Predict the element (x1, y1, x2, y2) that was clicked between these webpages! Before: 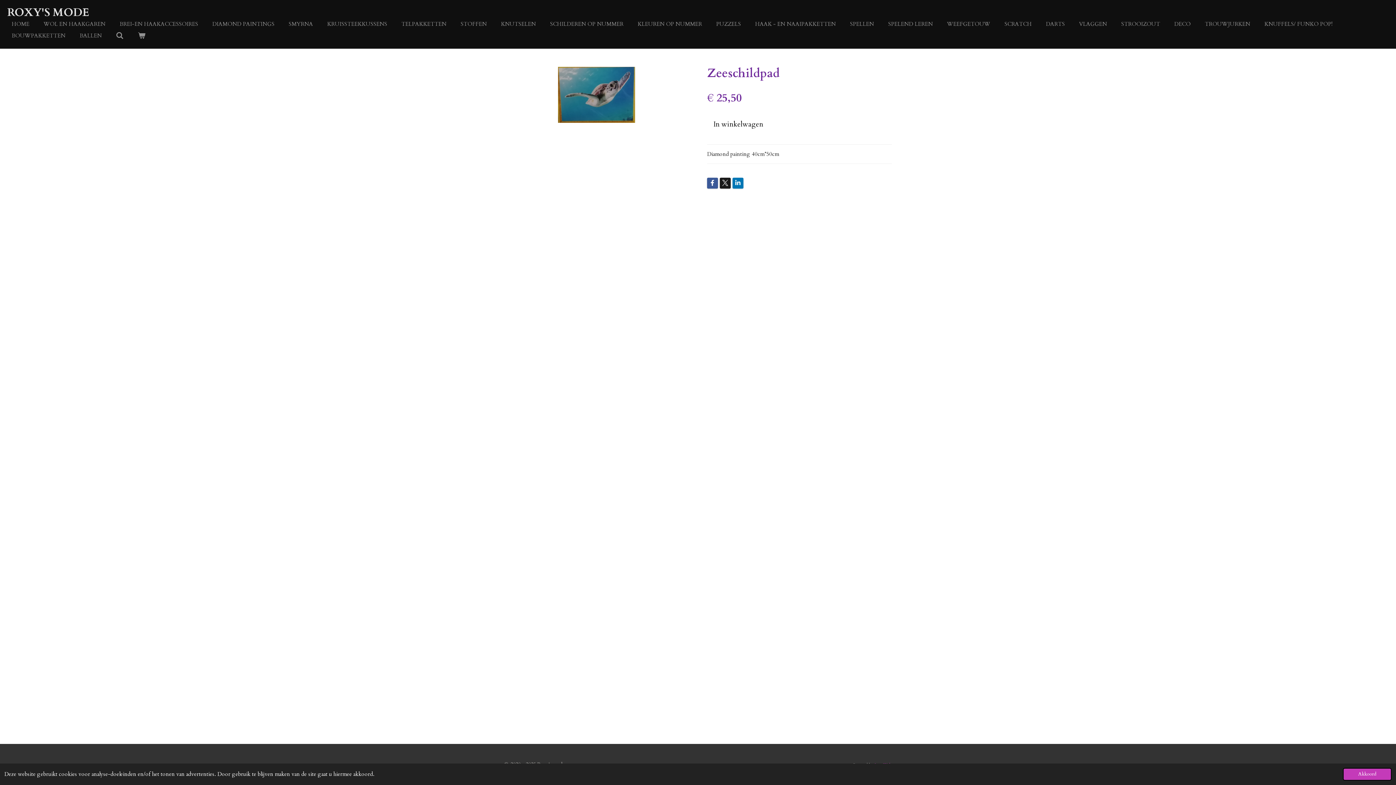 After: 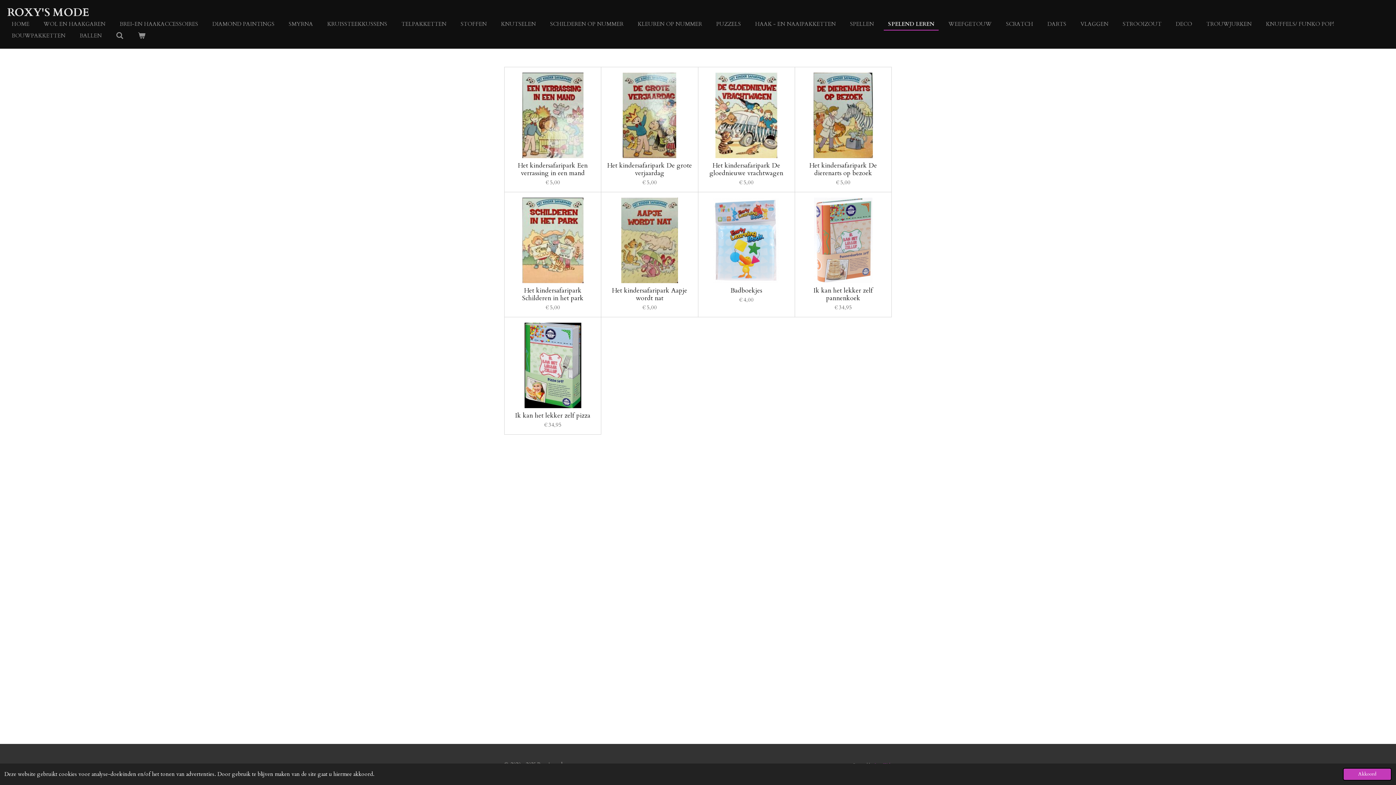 Action: label: SPELEND LEREN bbox: (884, 18, 937, 29)